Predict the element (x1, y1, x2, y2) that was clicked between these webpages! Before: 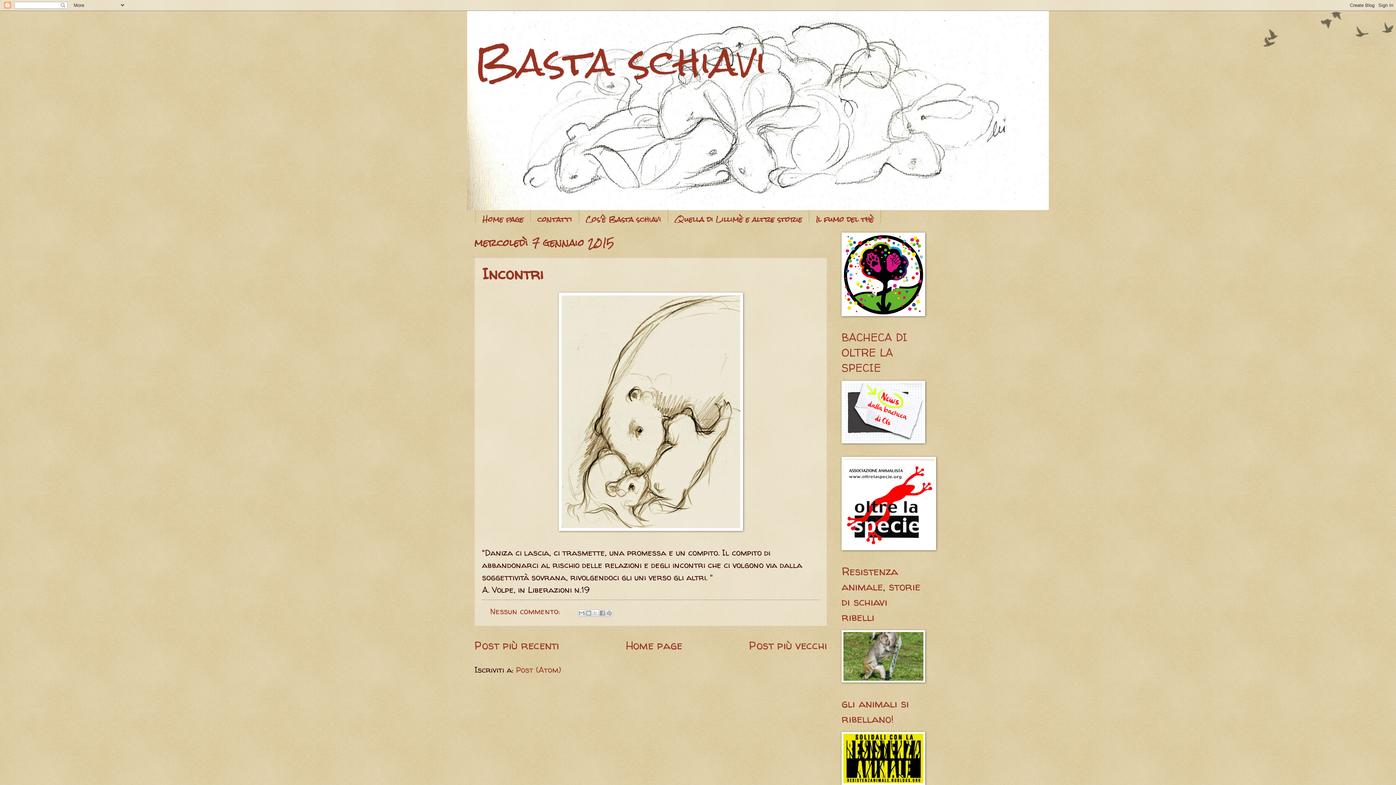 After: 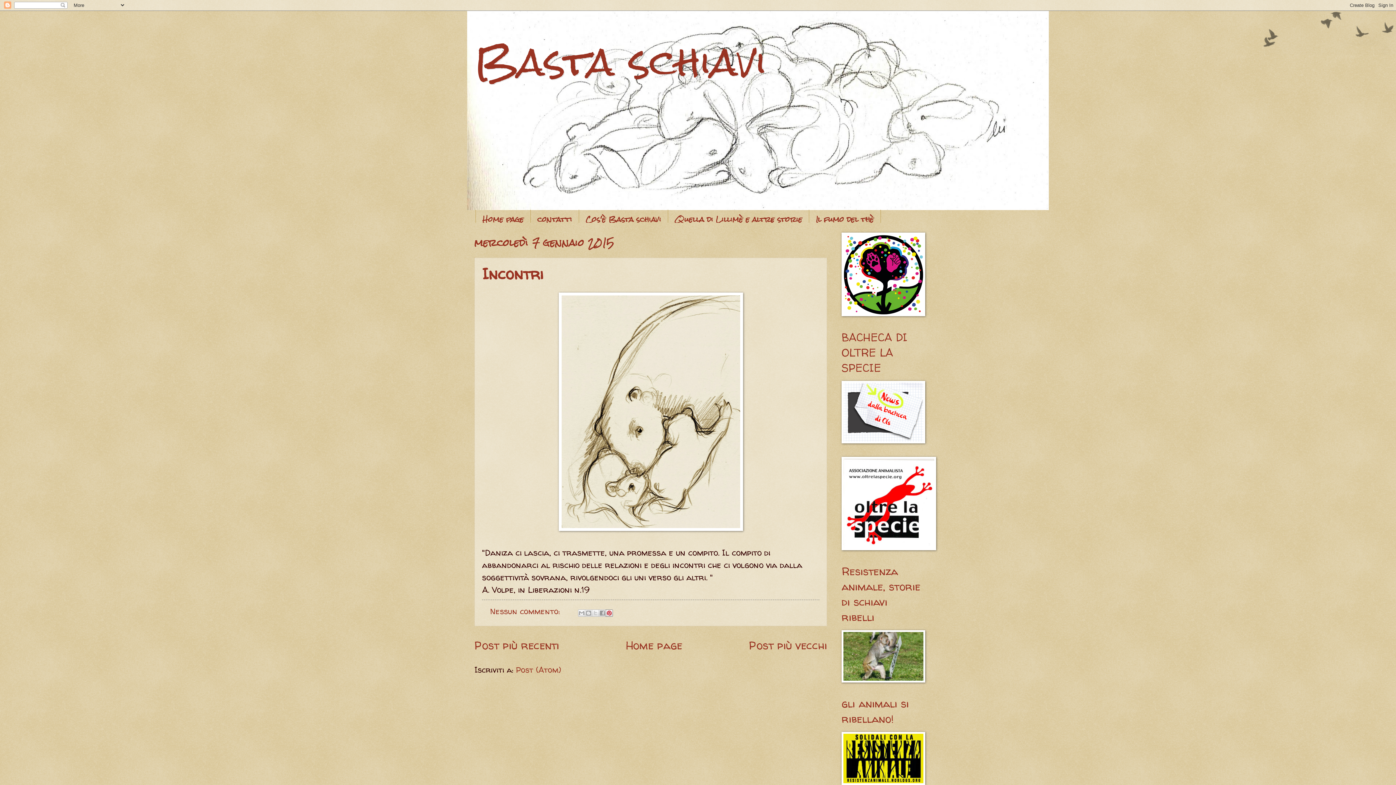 Action: label: Condividi su Pinterest bbox: (605, 609, 613, 617)